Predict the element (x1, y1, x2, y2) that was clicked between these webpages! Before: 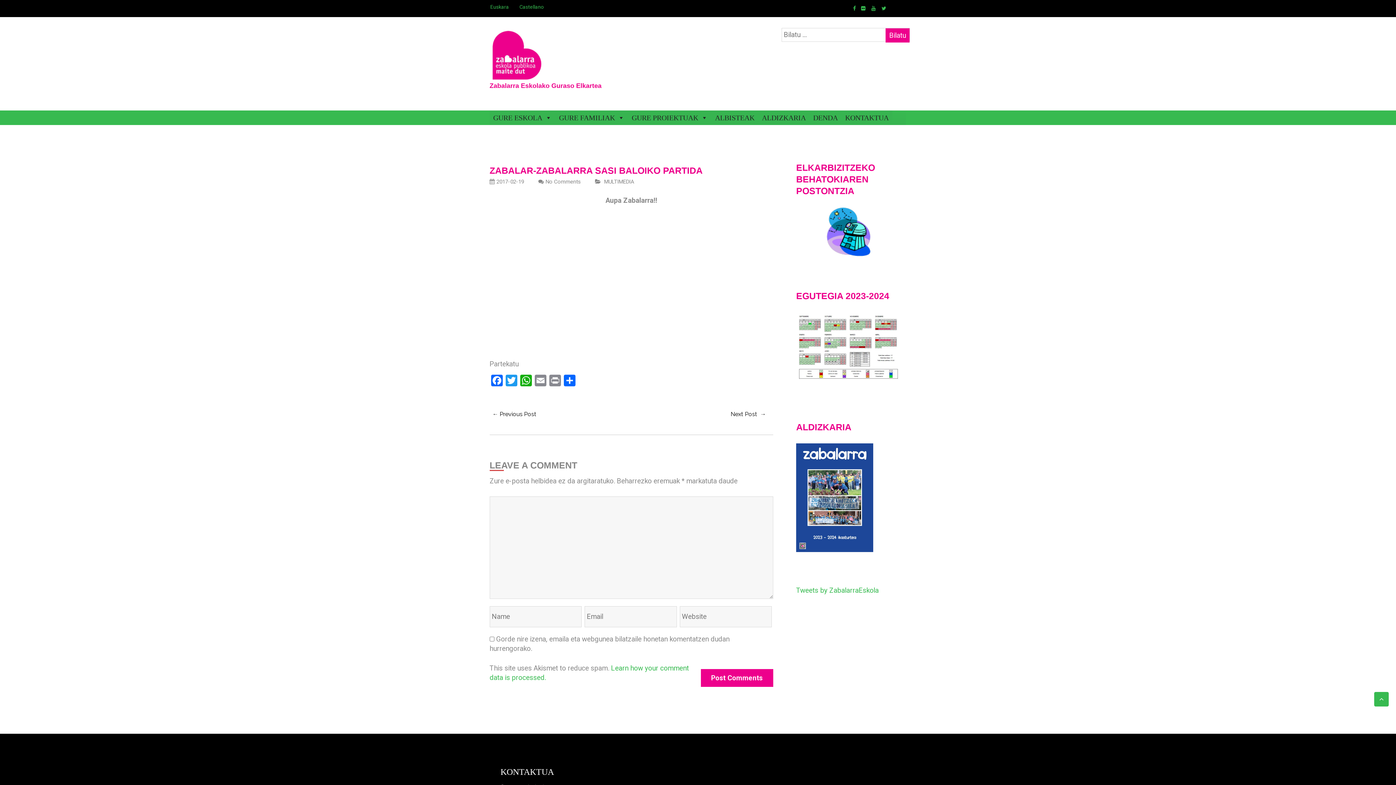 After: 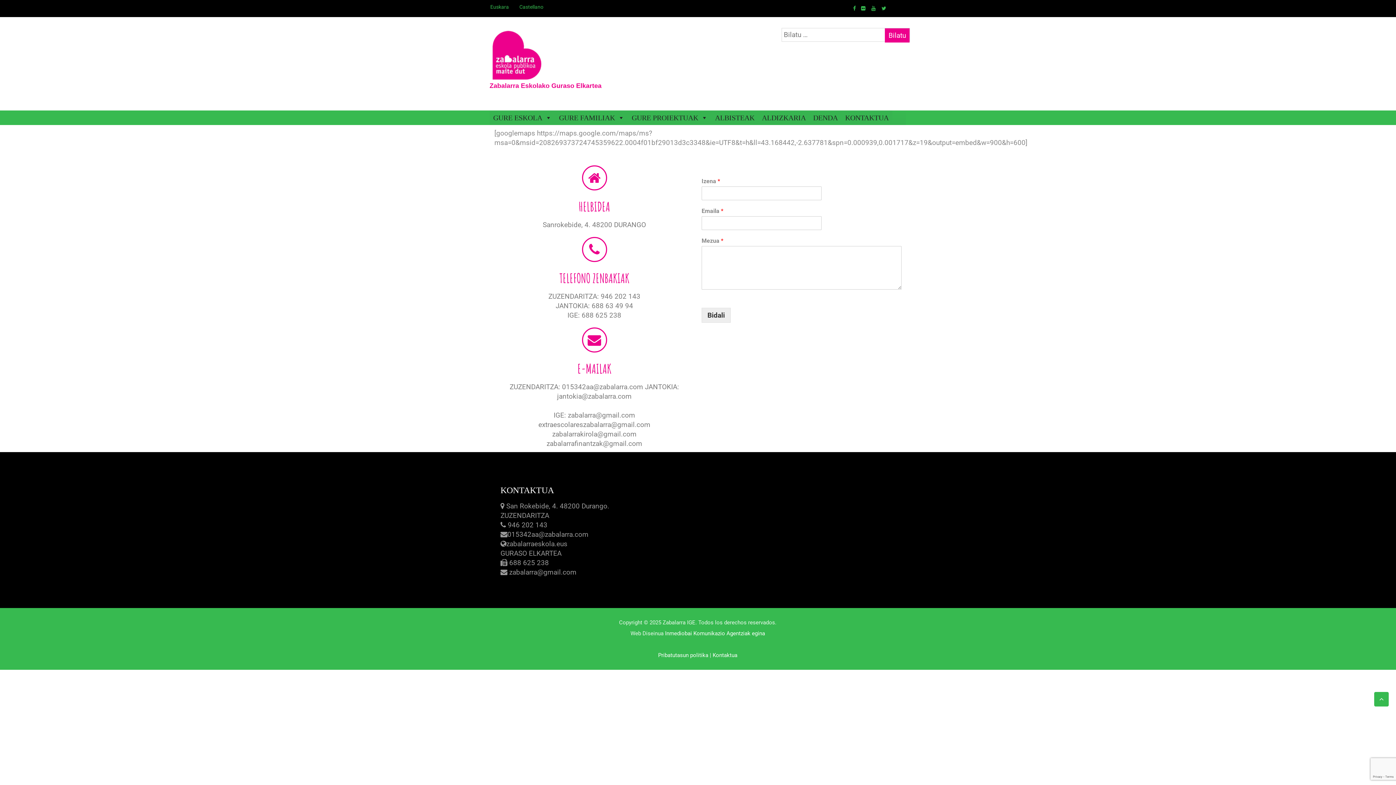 Action: bbox: (841, 110, 892, 125) label: KONTAKTUA